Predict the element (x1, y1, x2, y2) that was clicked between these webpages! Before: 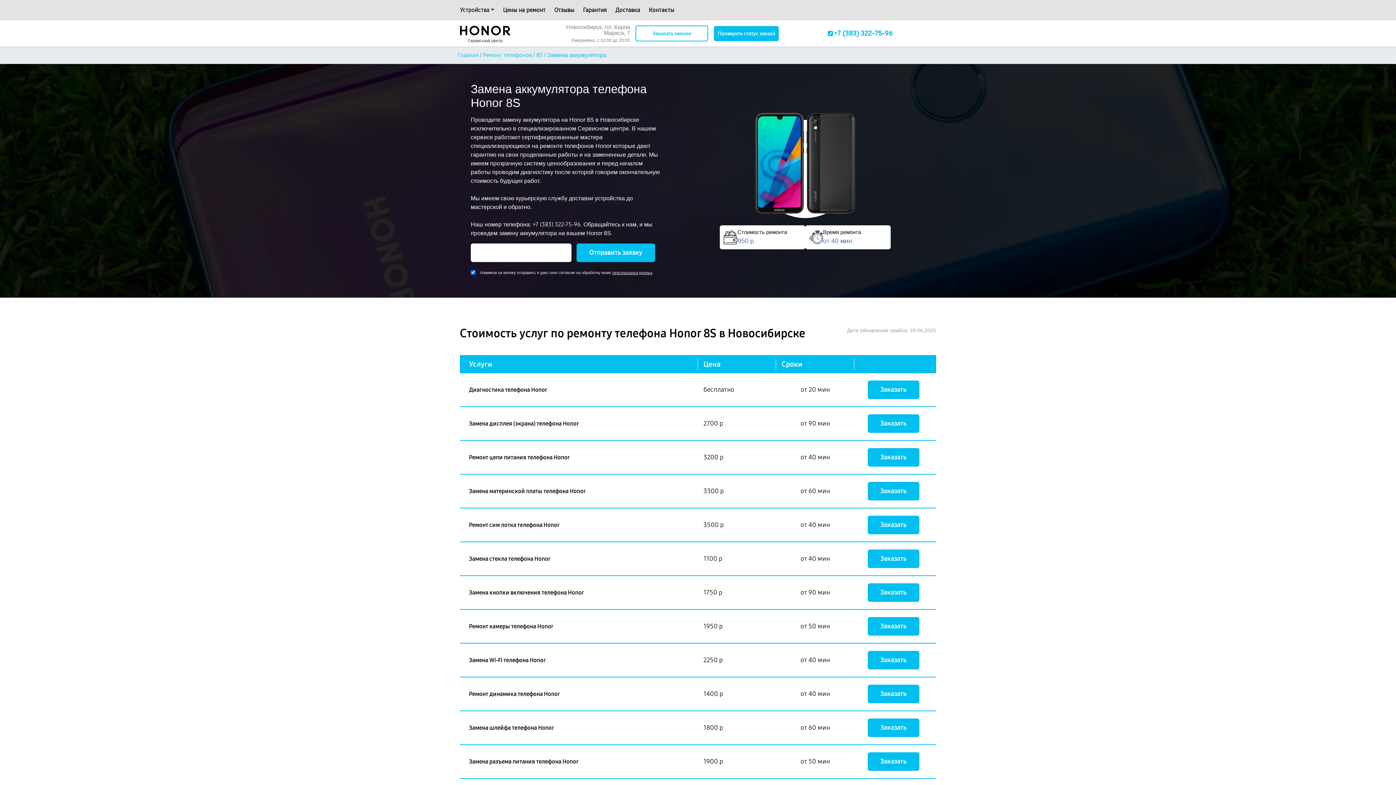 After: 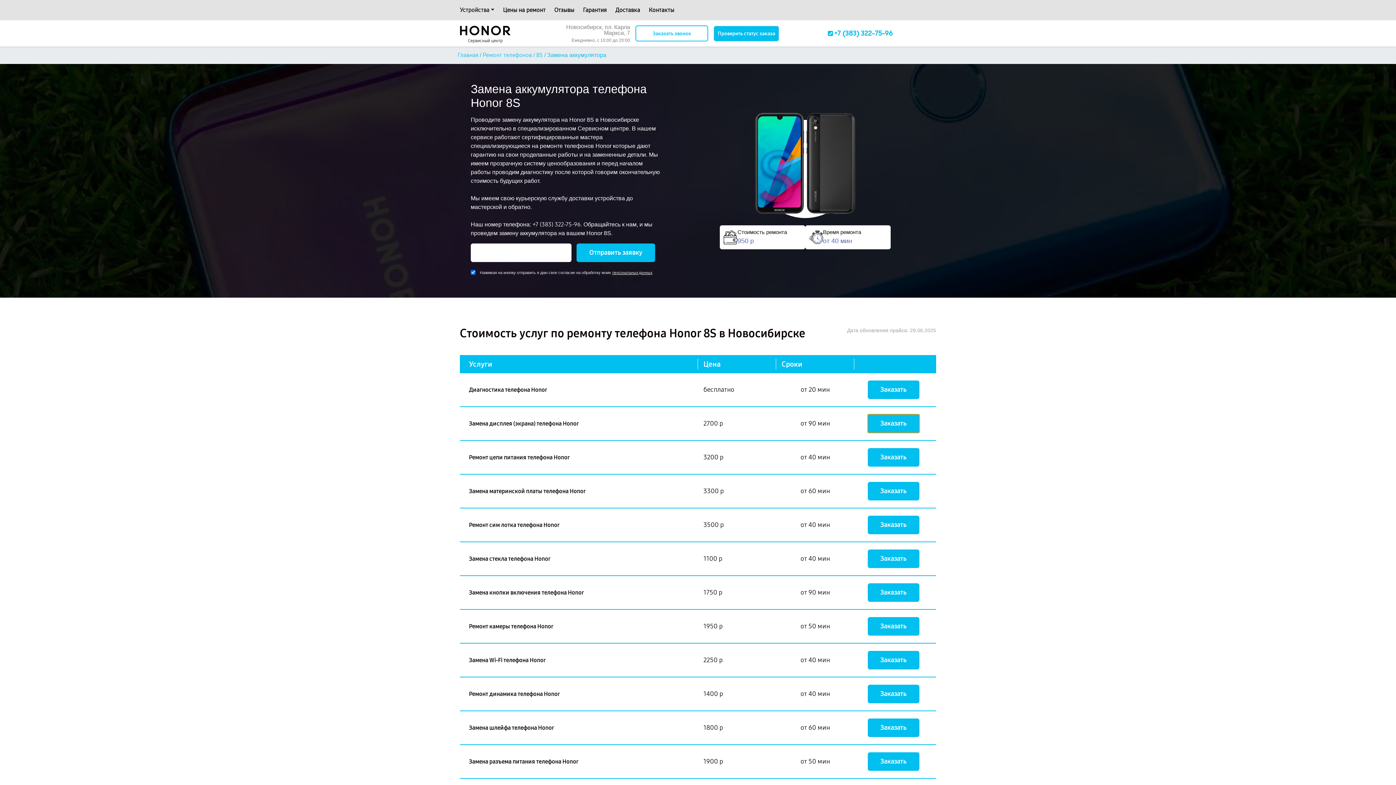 Action: bbox: (867, 414, 919, 433) label: Заказать